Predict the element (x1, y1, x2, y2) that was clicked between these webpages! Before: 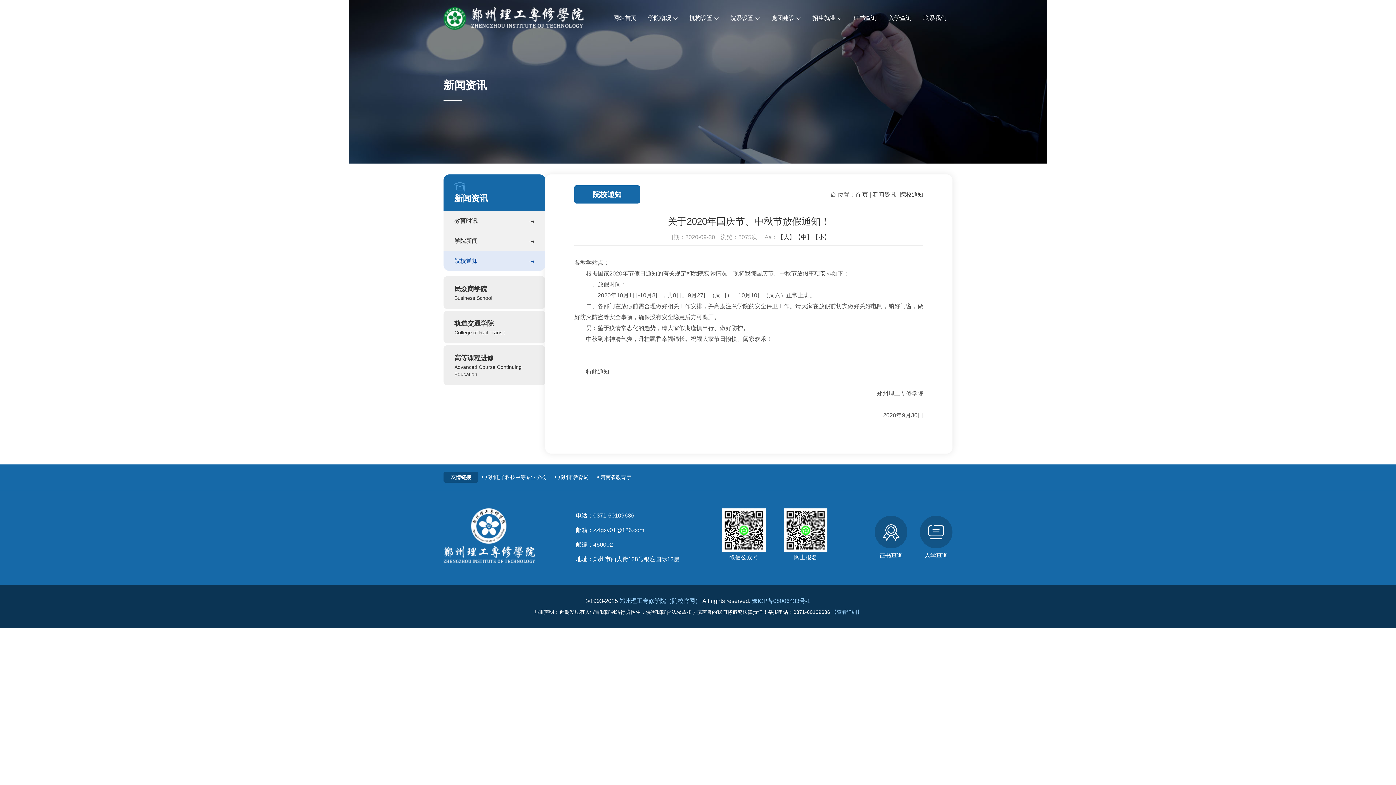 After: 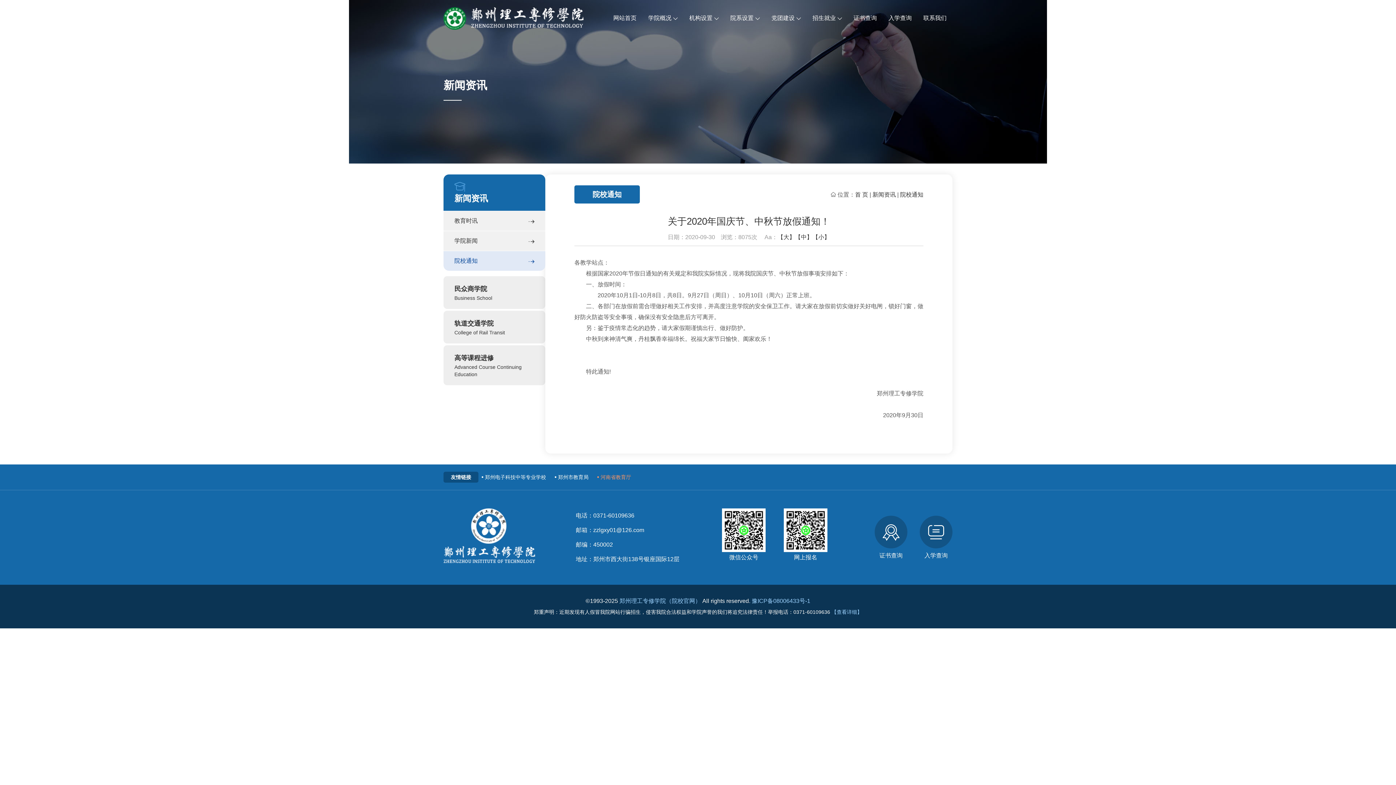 Action: bbox: (595, 472, 631, 482) label: 河南省教育厅